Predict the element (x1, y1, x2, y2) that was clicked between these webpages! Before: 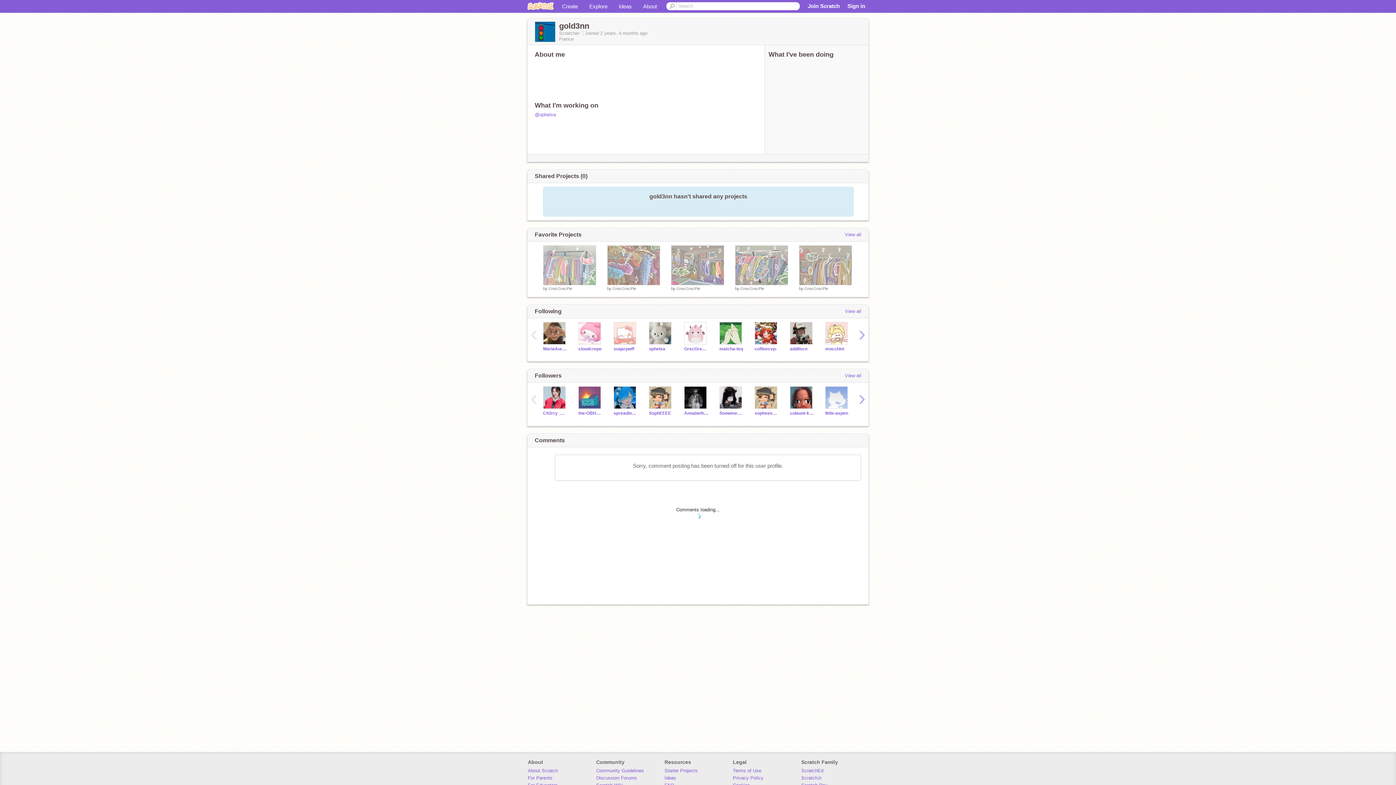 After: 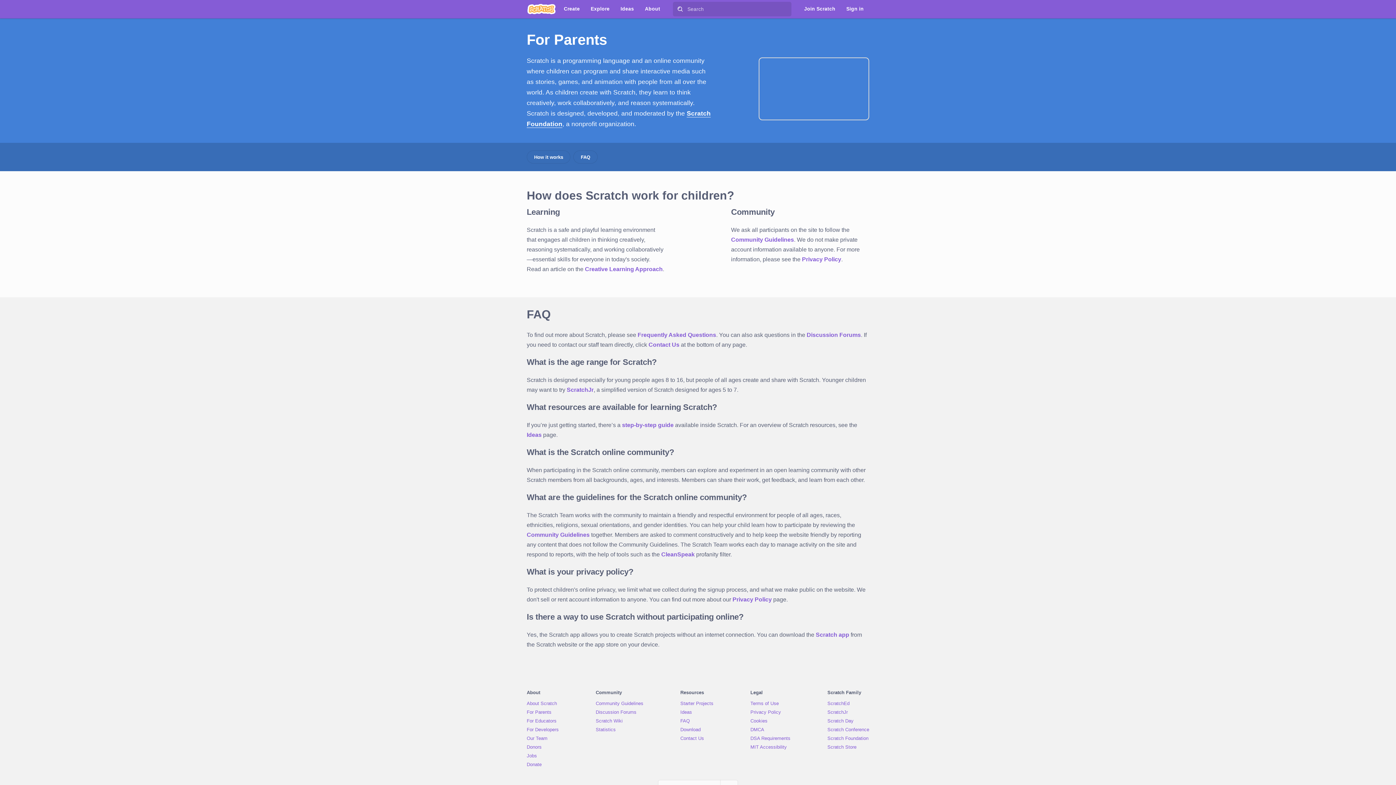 Action: label: For Parents bbox: (528, 775, 552, 781)